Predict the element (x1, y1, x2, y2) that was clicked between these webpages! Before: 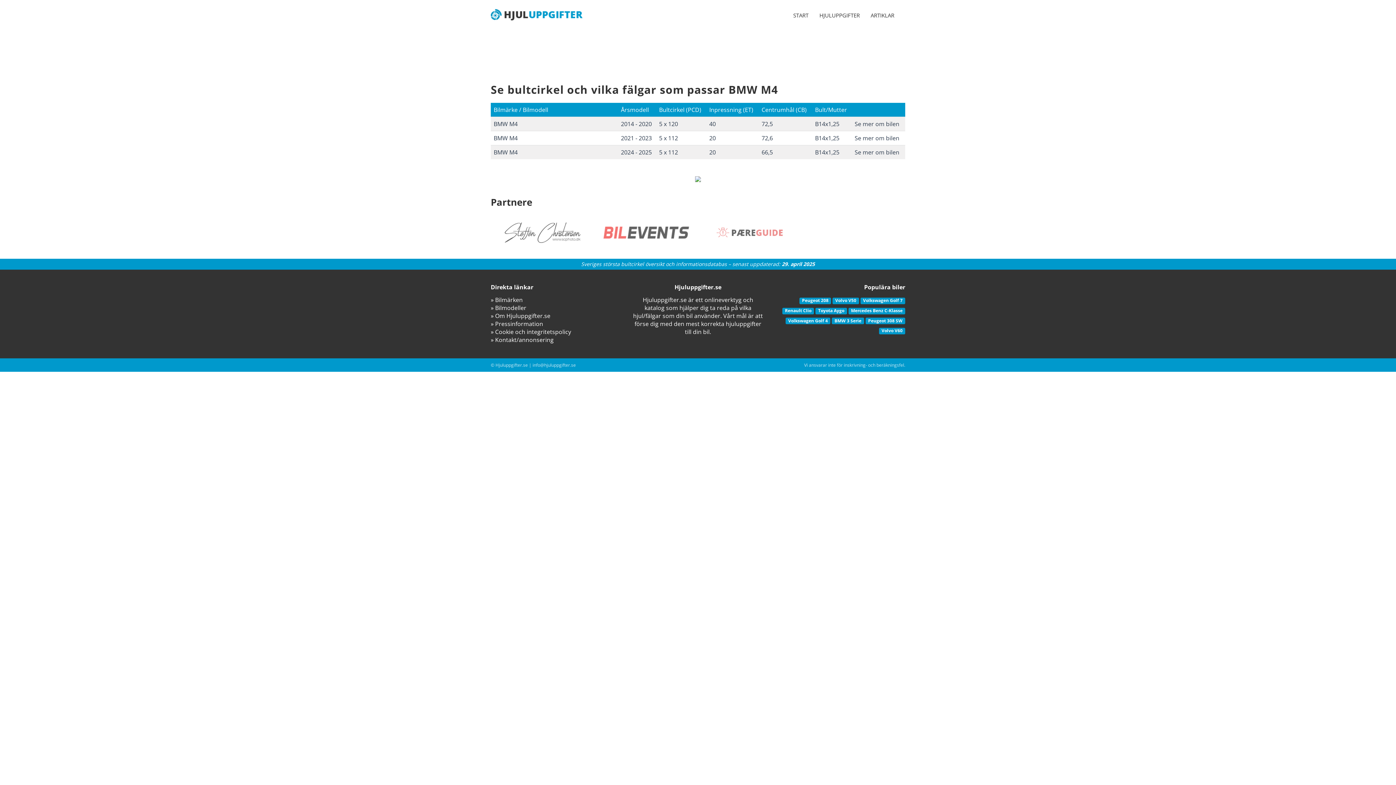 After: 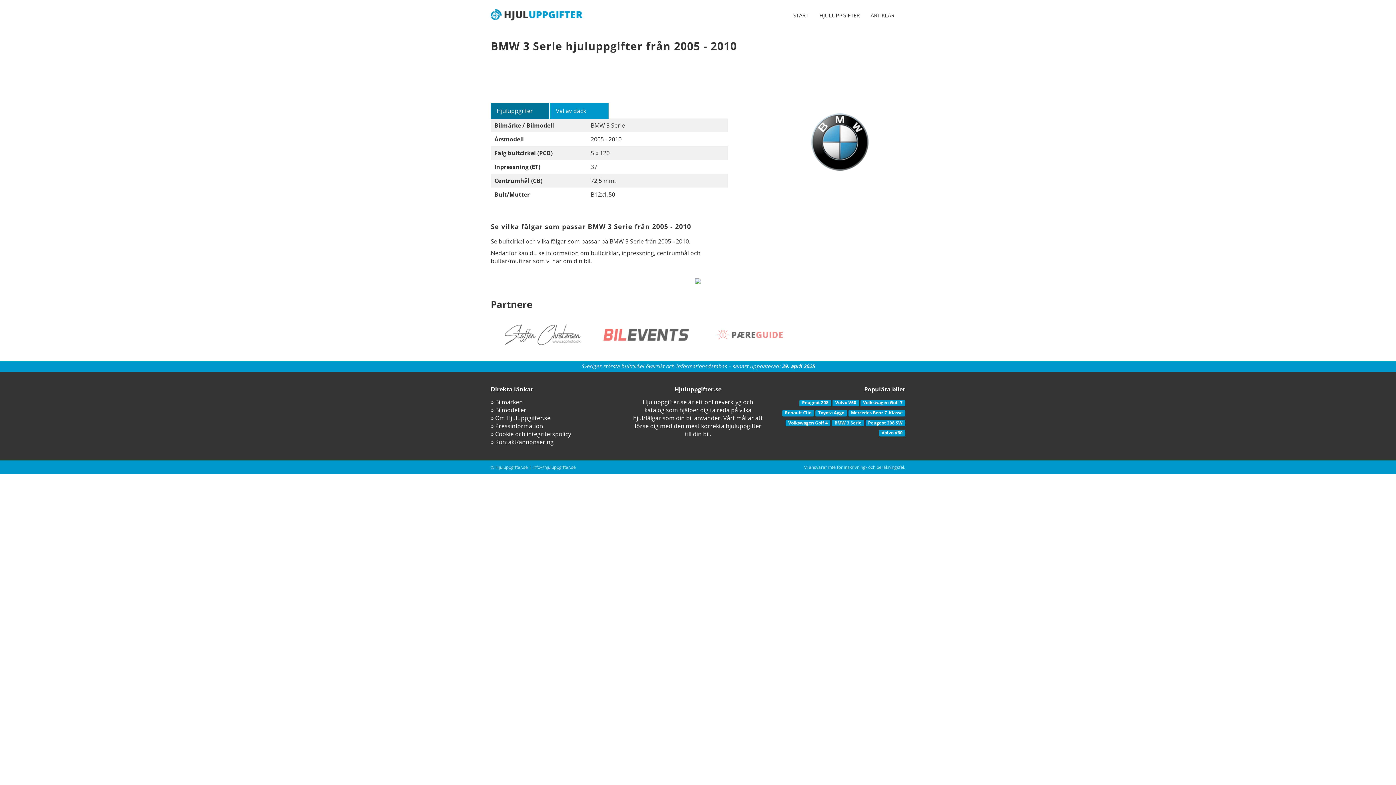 Action: bbox: (834, 317, 861, 323) label: BMW 3 Serie